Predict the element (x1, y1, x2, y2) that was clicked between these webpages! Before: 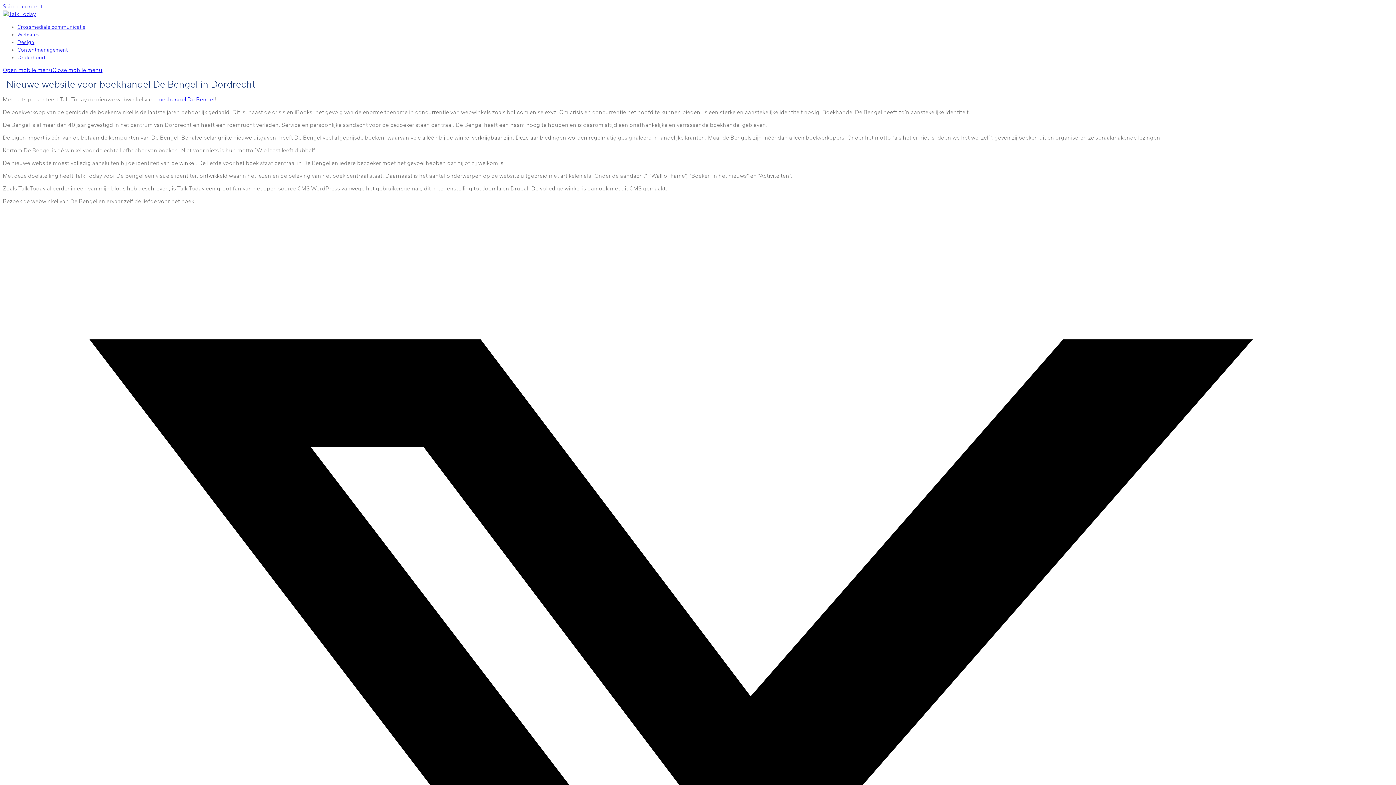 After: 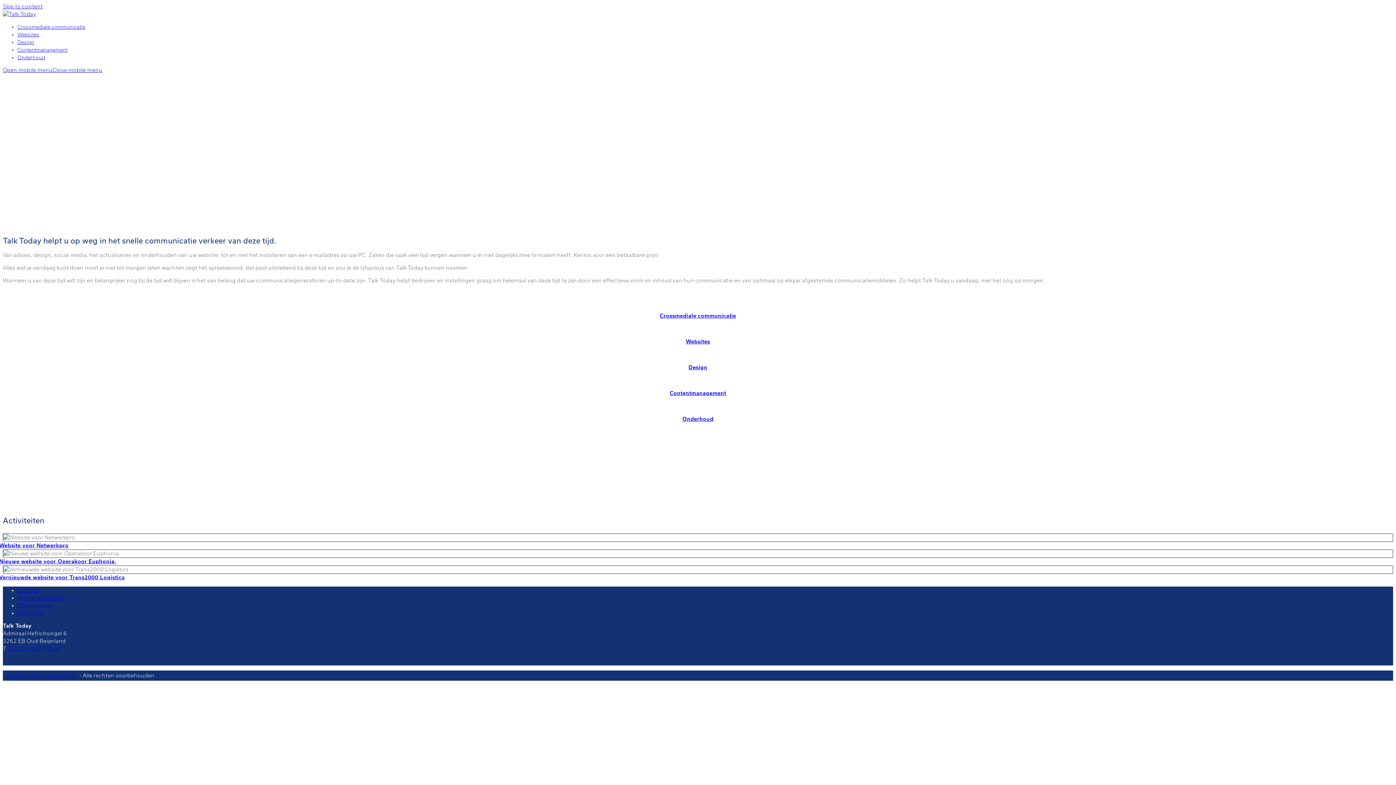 Action: bbox: (2, 11, 36, 17)